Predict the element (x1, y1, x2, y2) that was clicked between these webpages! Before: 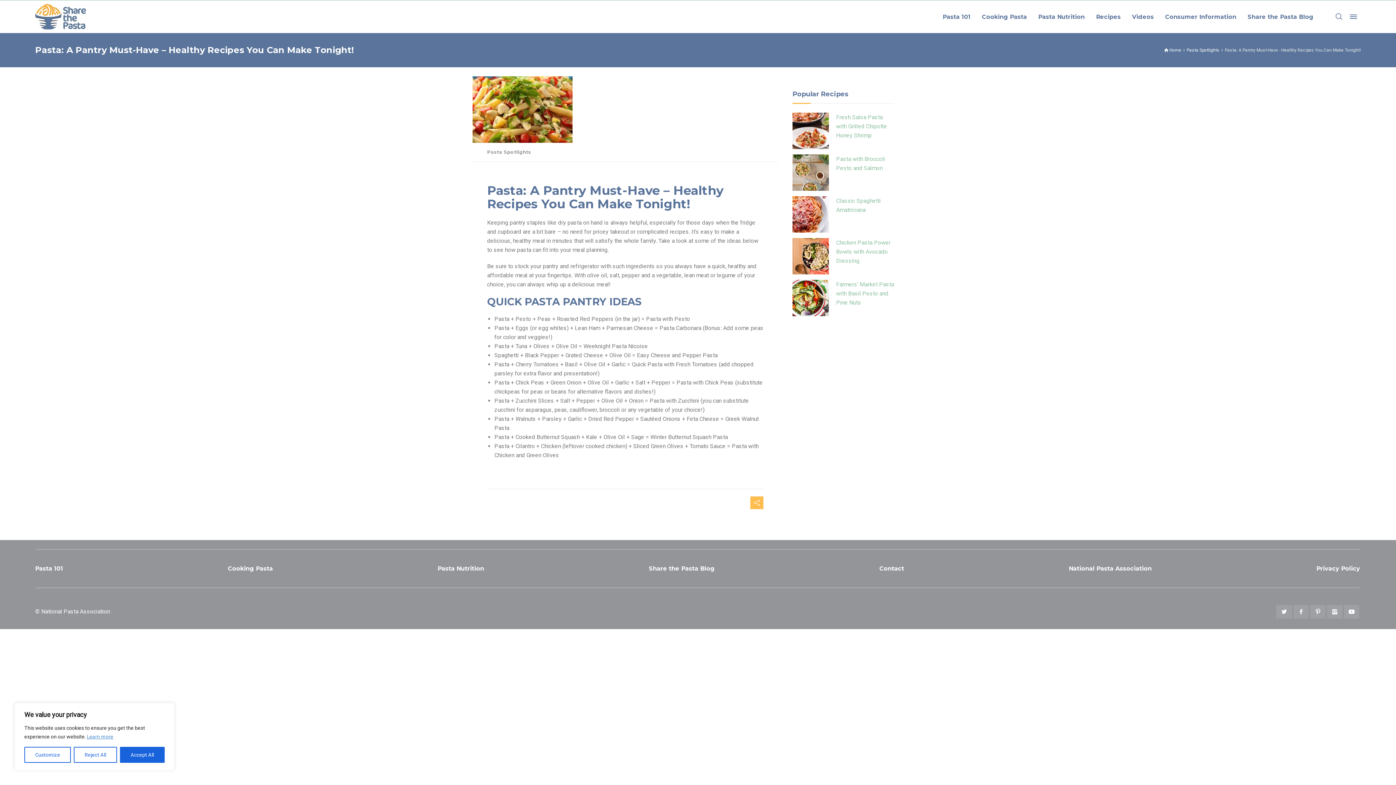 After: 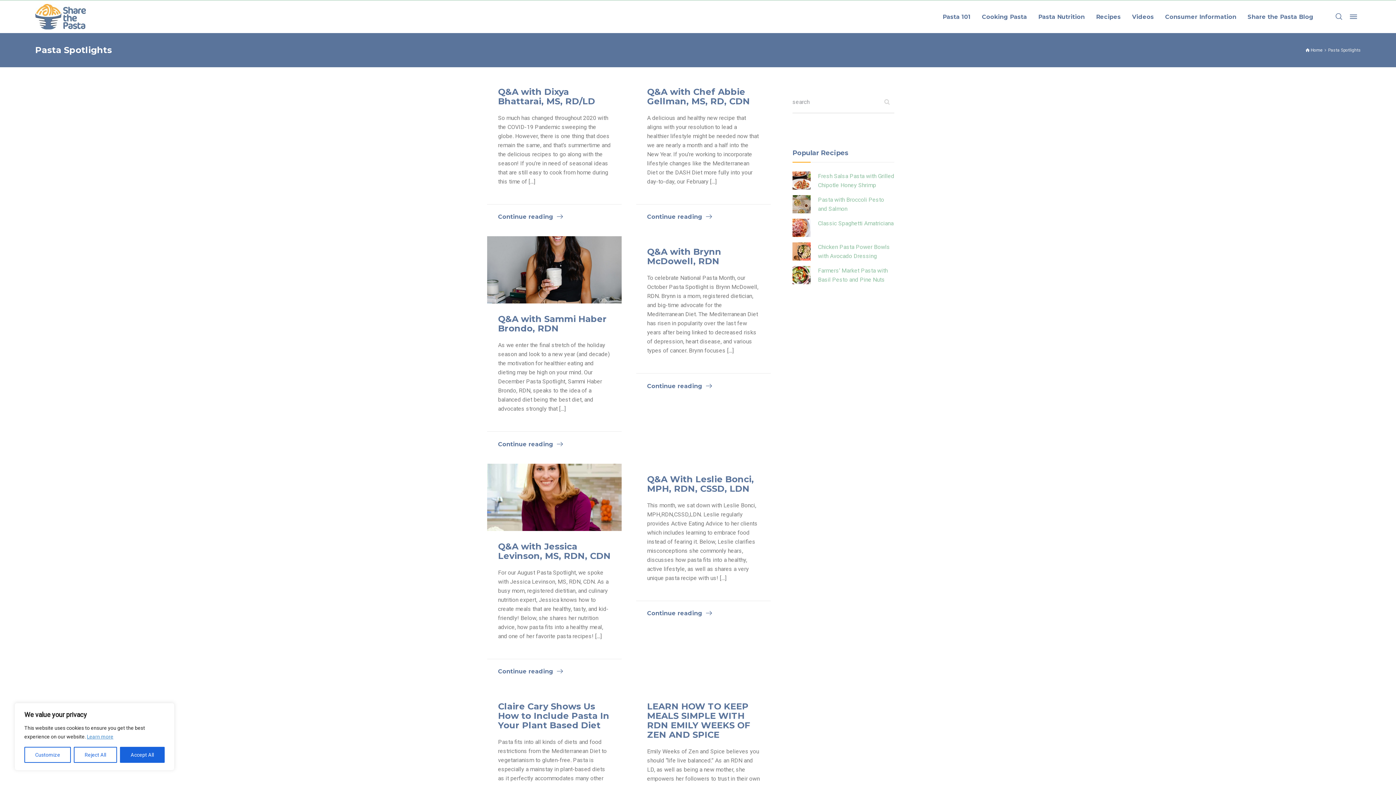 Action: label: Pasta Spotlights bbox: (487, 149, 531, 154)